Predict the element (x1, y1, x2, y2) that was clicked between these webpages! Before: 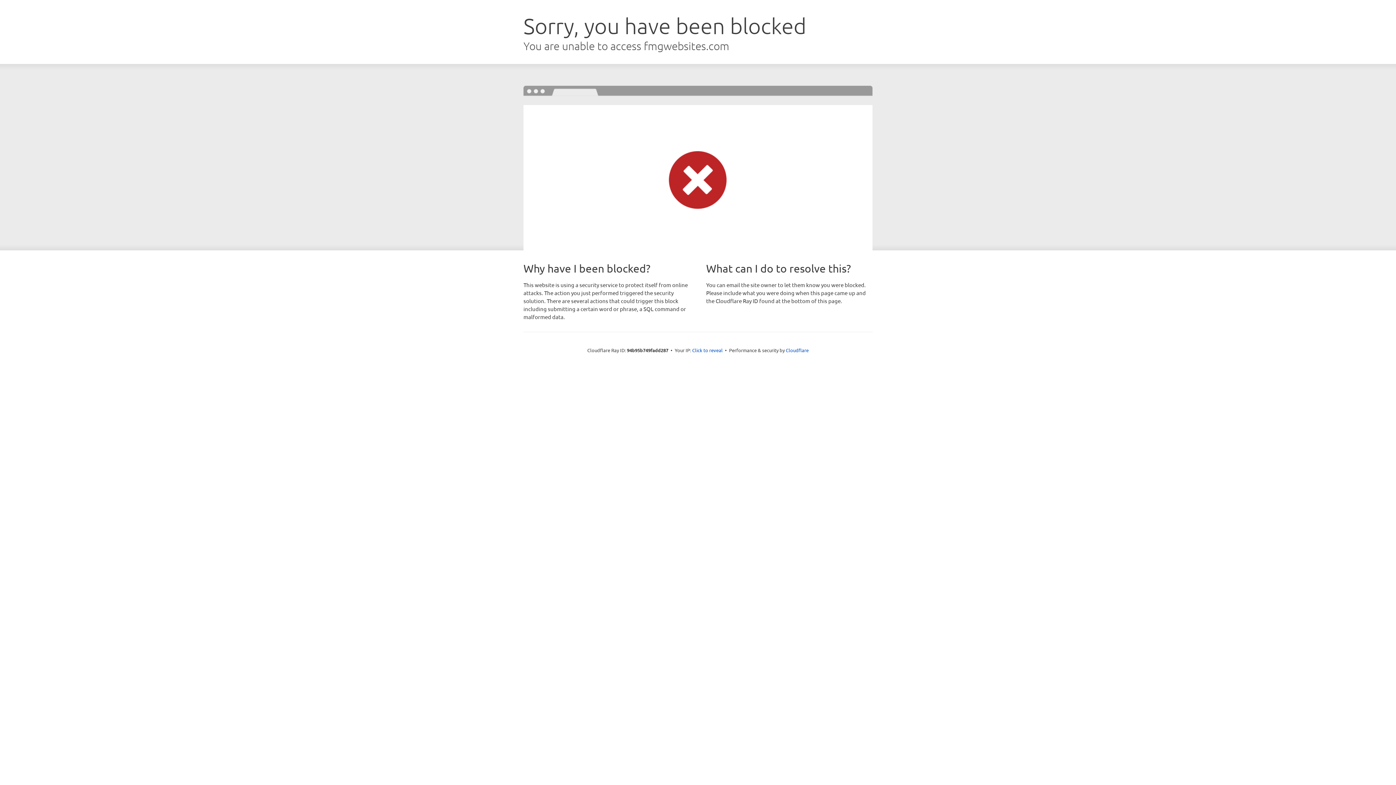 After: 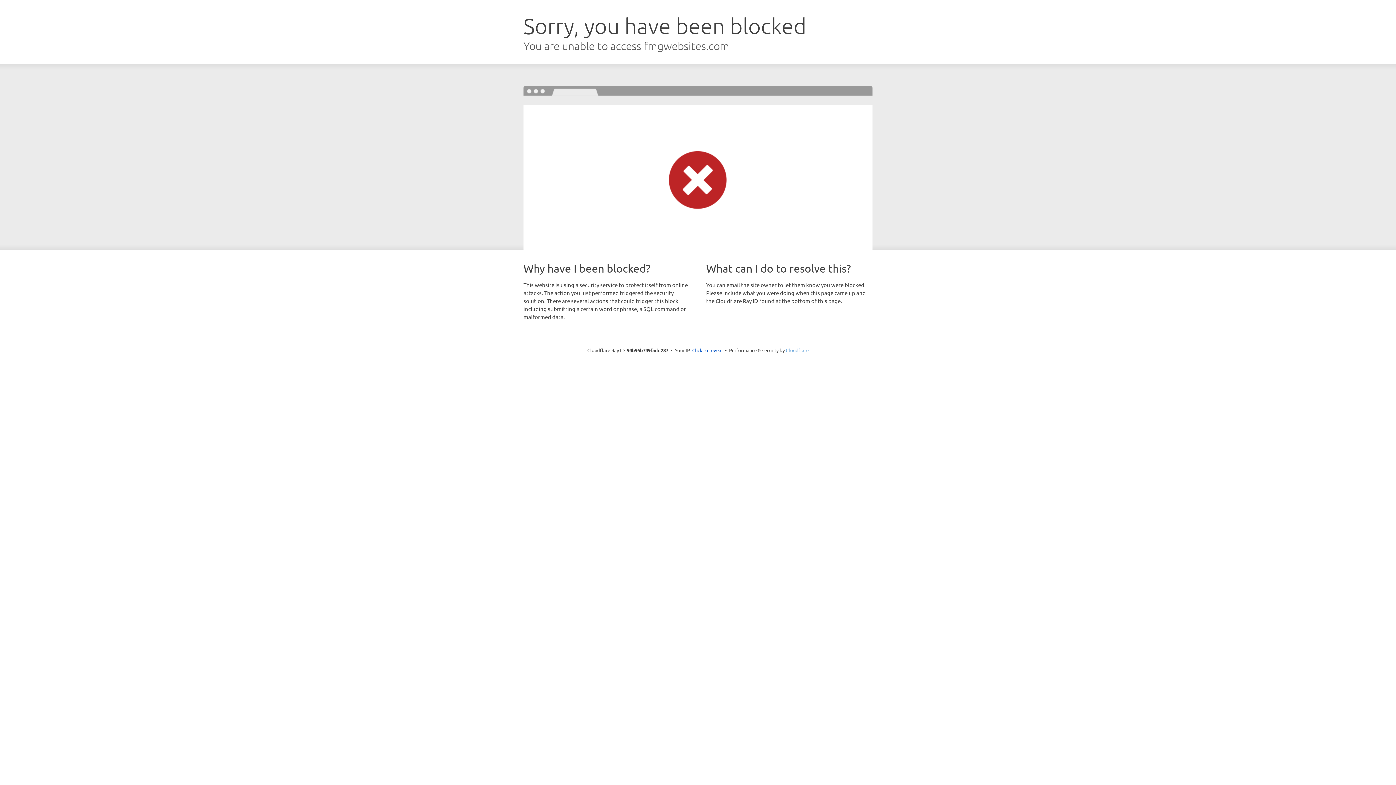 Action: bbox: (786, 347, 808, 353) label: Cloudflare